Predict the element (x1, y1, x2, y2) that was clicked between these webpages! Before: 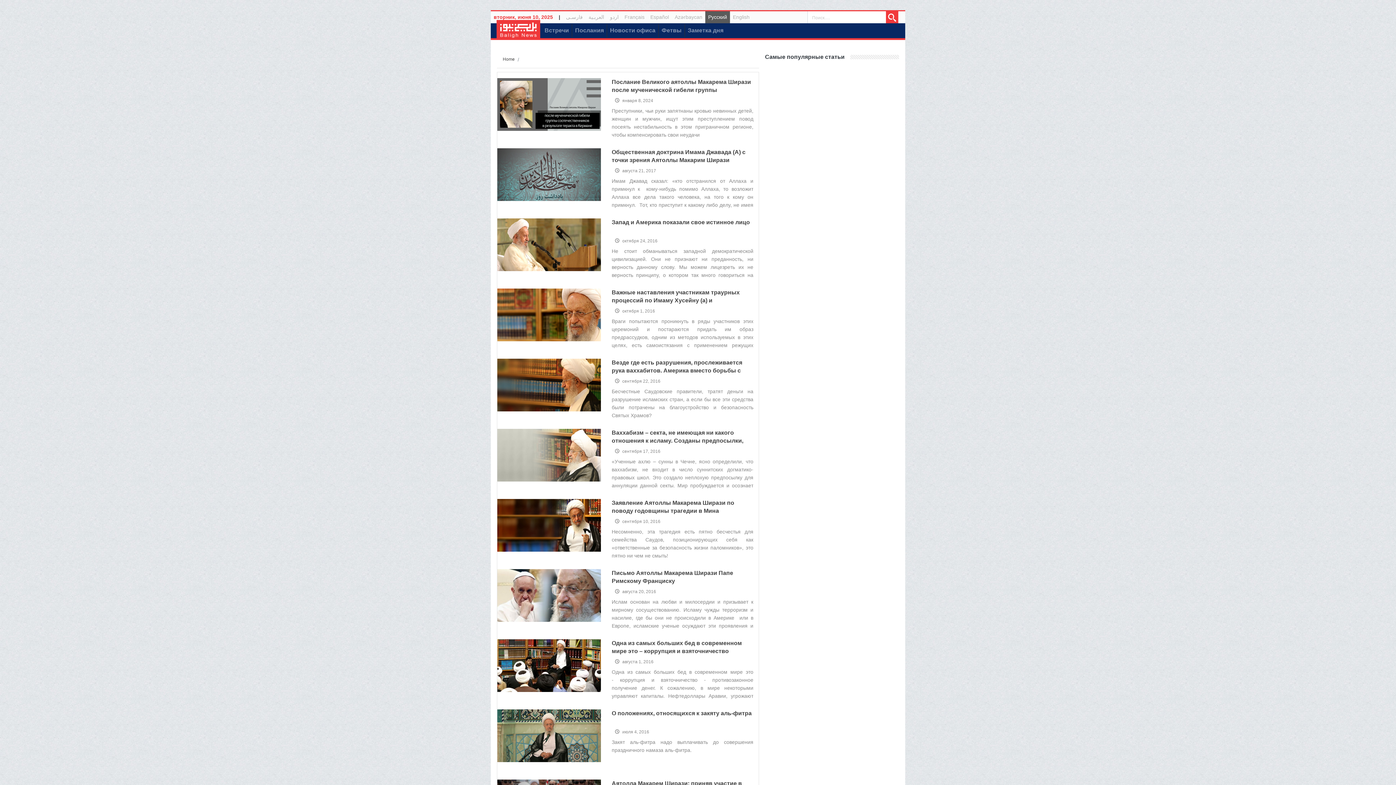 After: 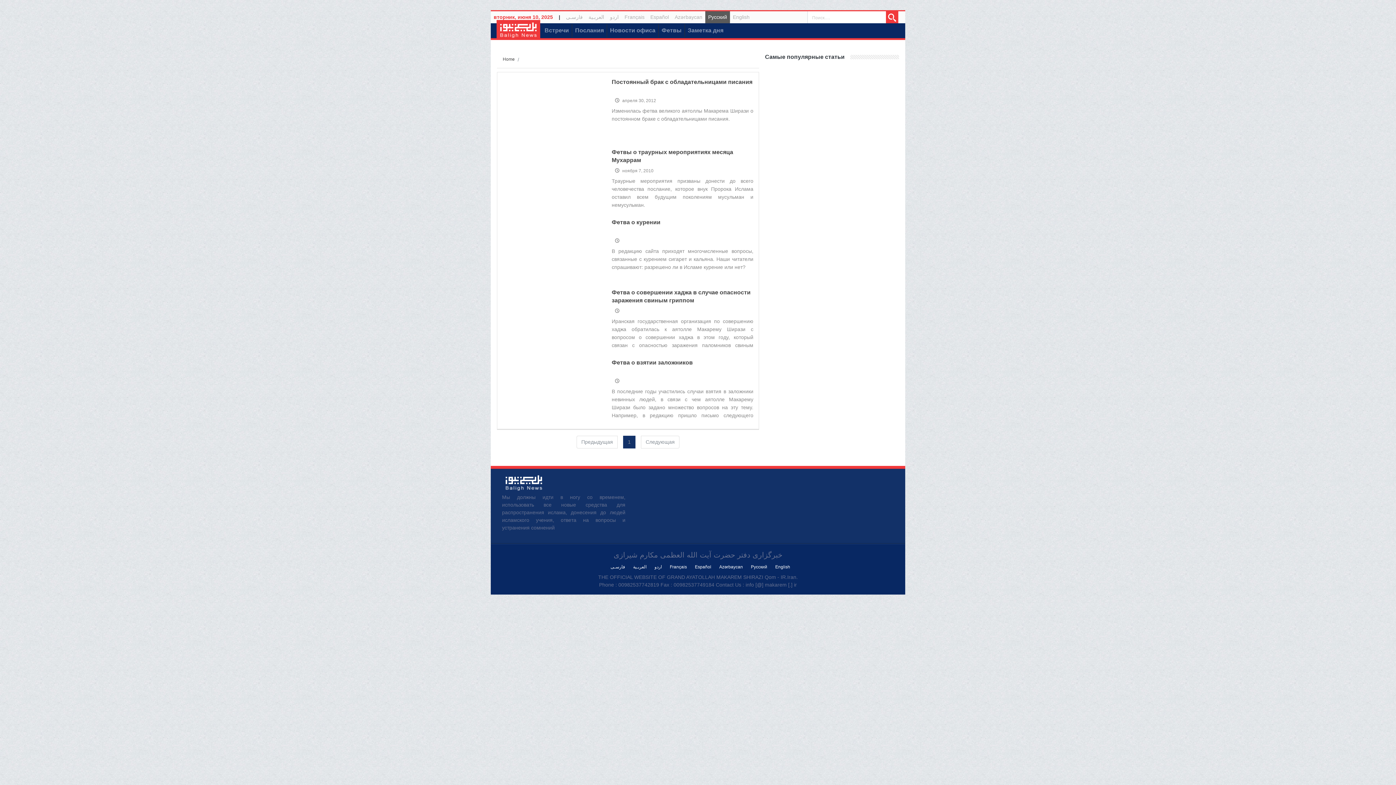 Action: label: Фетвы bbox: (658, 24, 684, 37)